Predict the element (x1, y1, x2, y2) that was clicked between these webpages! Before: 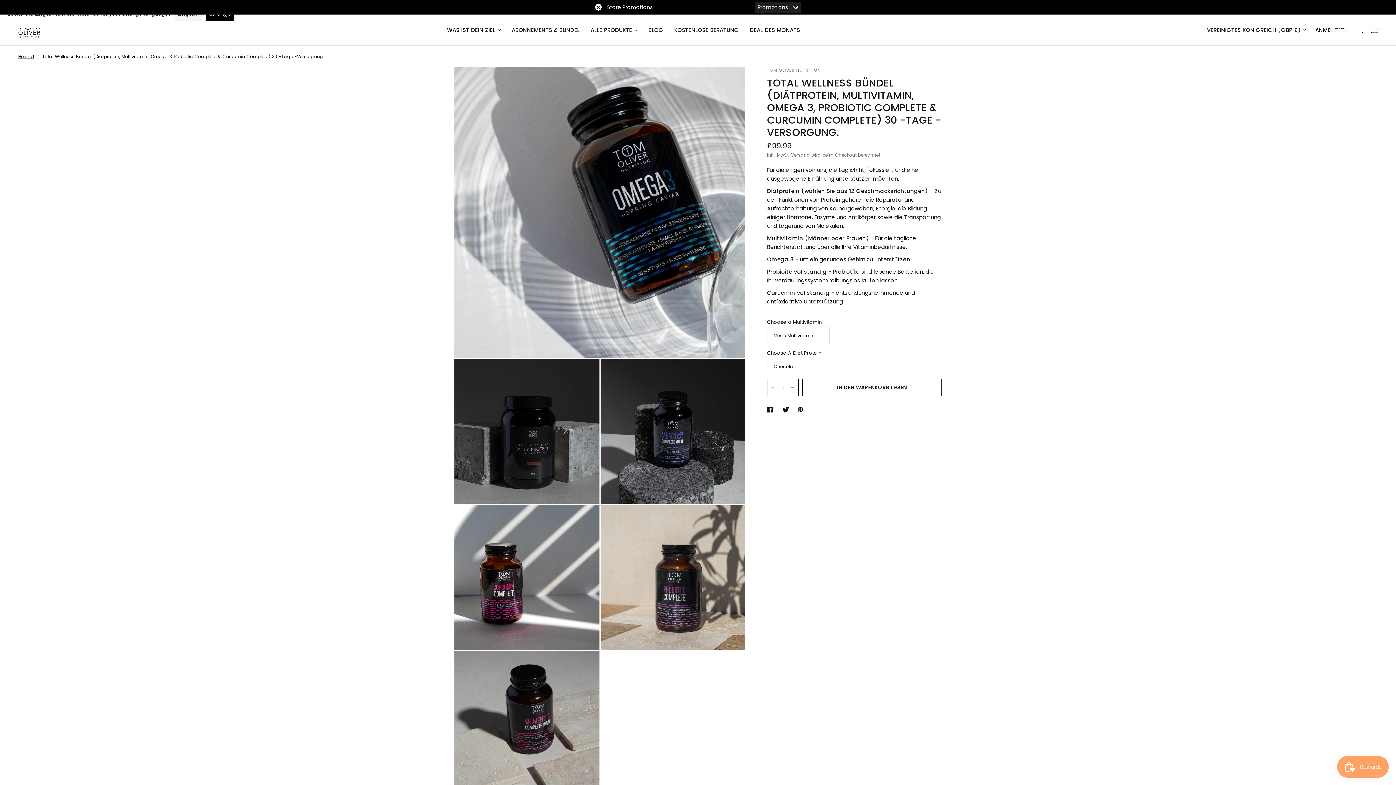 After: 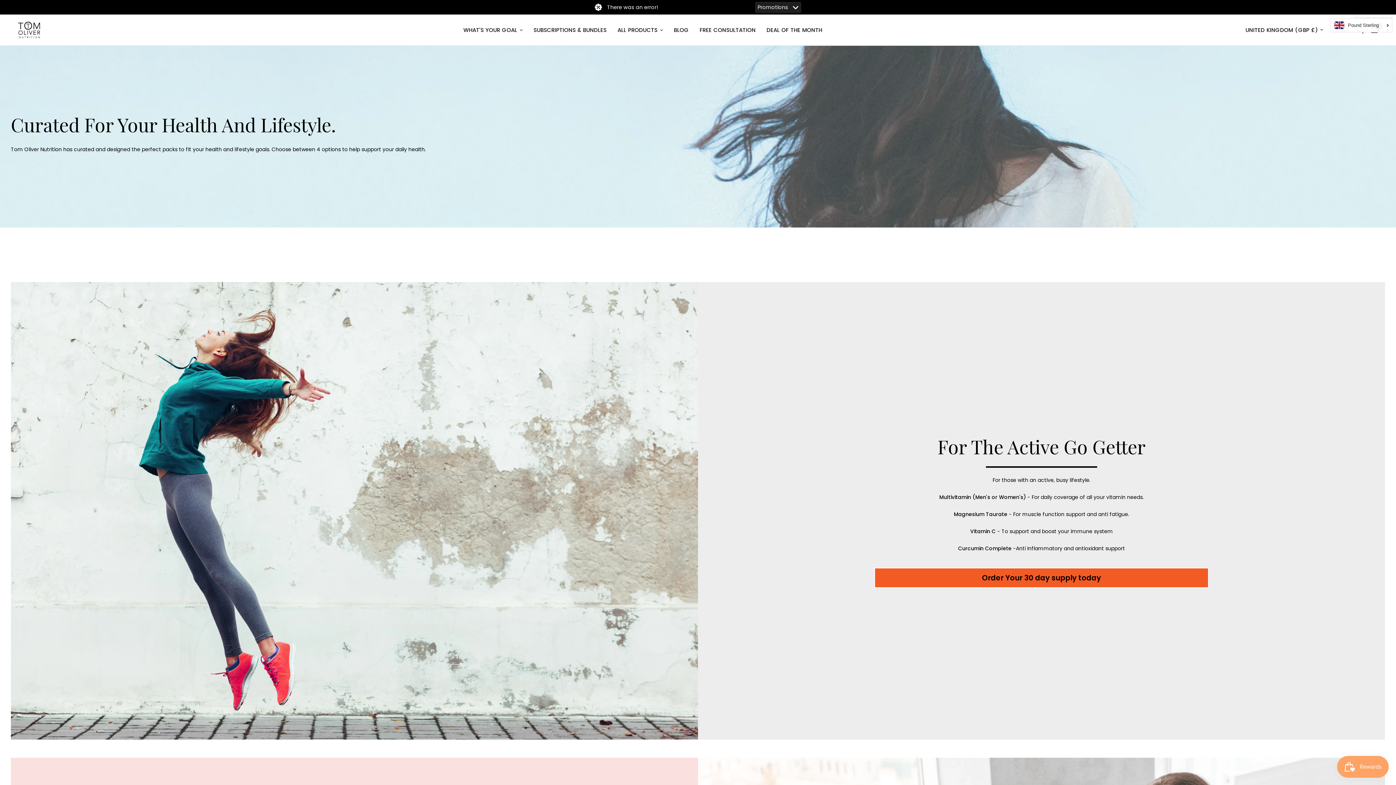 Action: bbox: (511, 25, 579, 34) label: ABONNEMENTS & BÜNDEL